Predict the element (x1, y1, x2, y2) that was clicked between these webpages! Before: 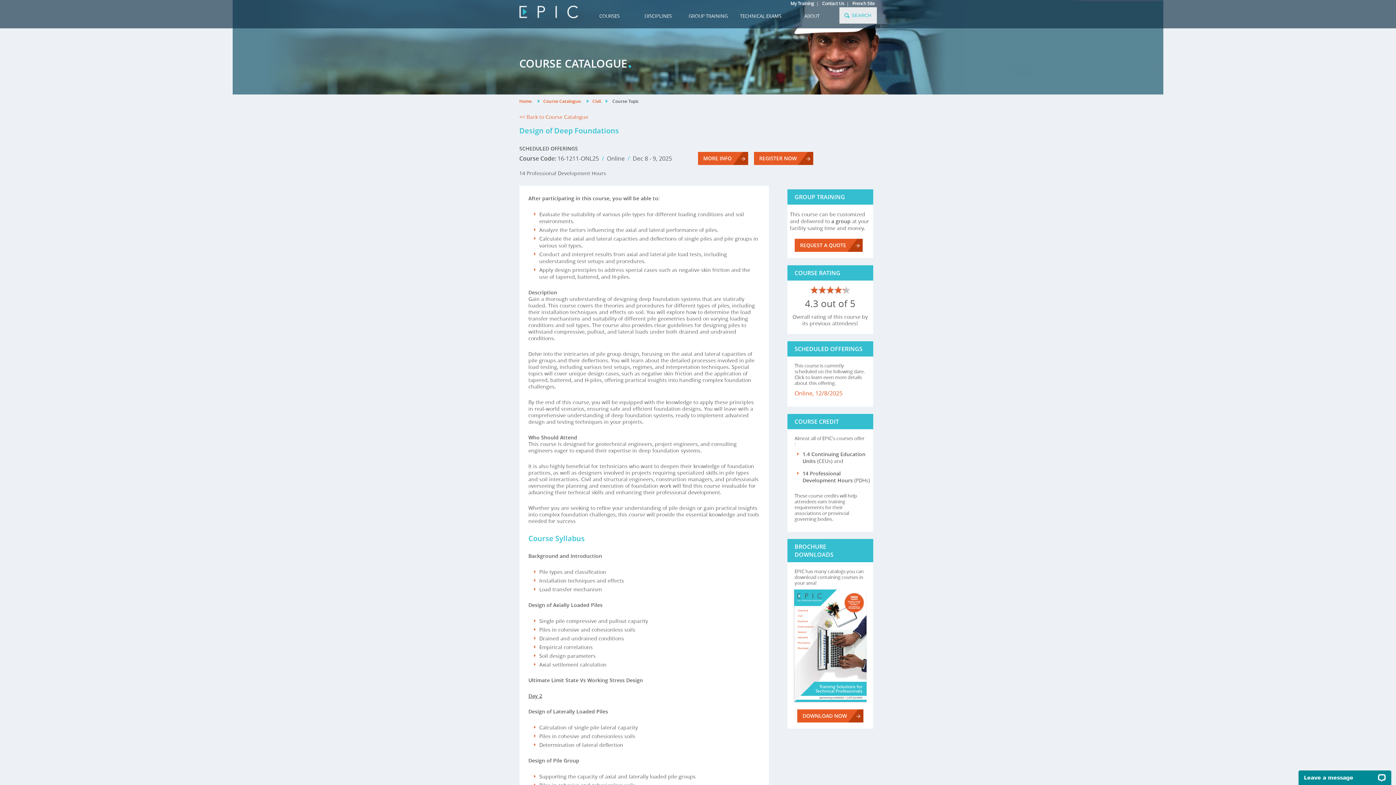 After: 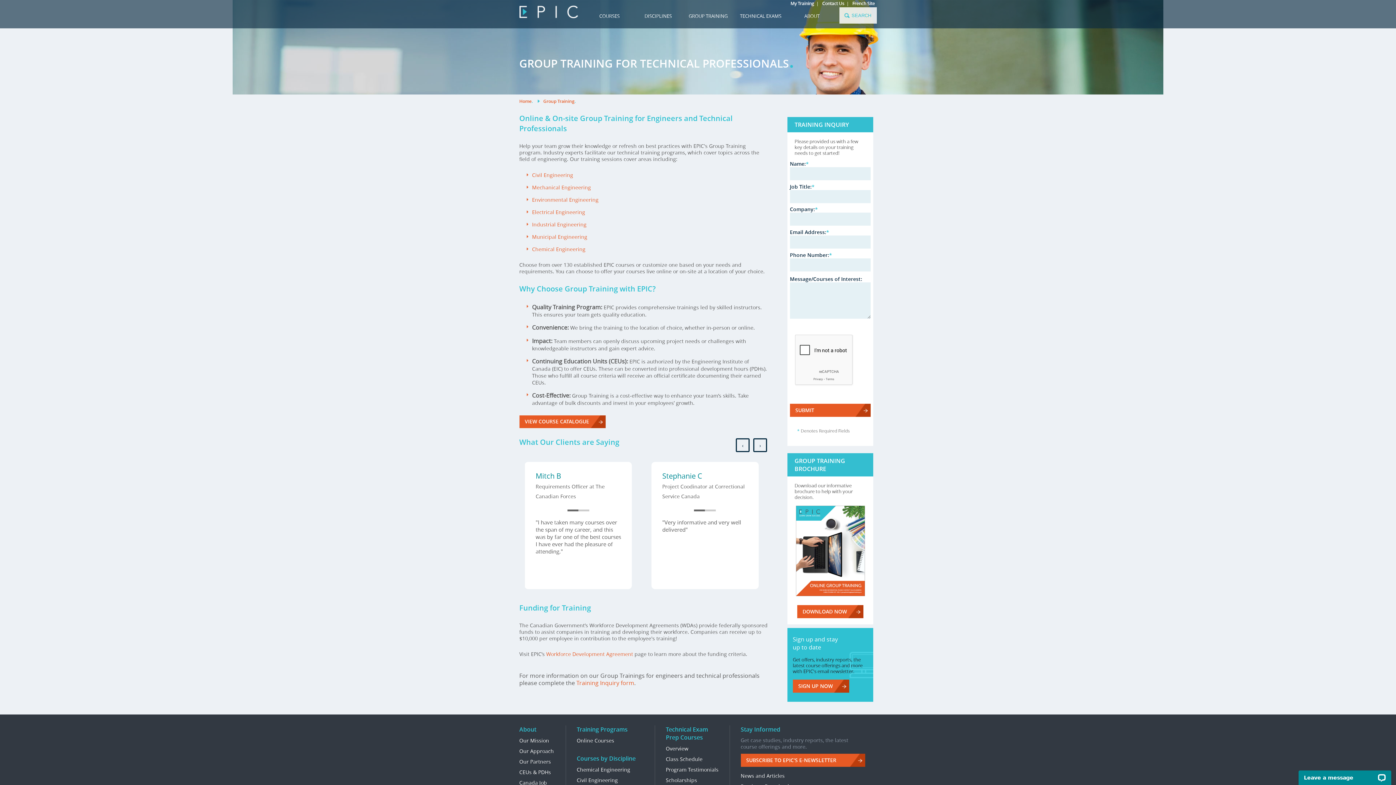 Action: bbox: (683, 7, 733, 24) label: GROUP TRAINING